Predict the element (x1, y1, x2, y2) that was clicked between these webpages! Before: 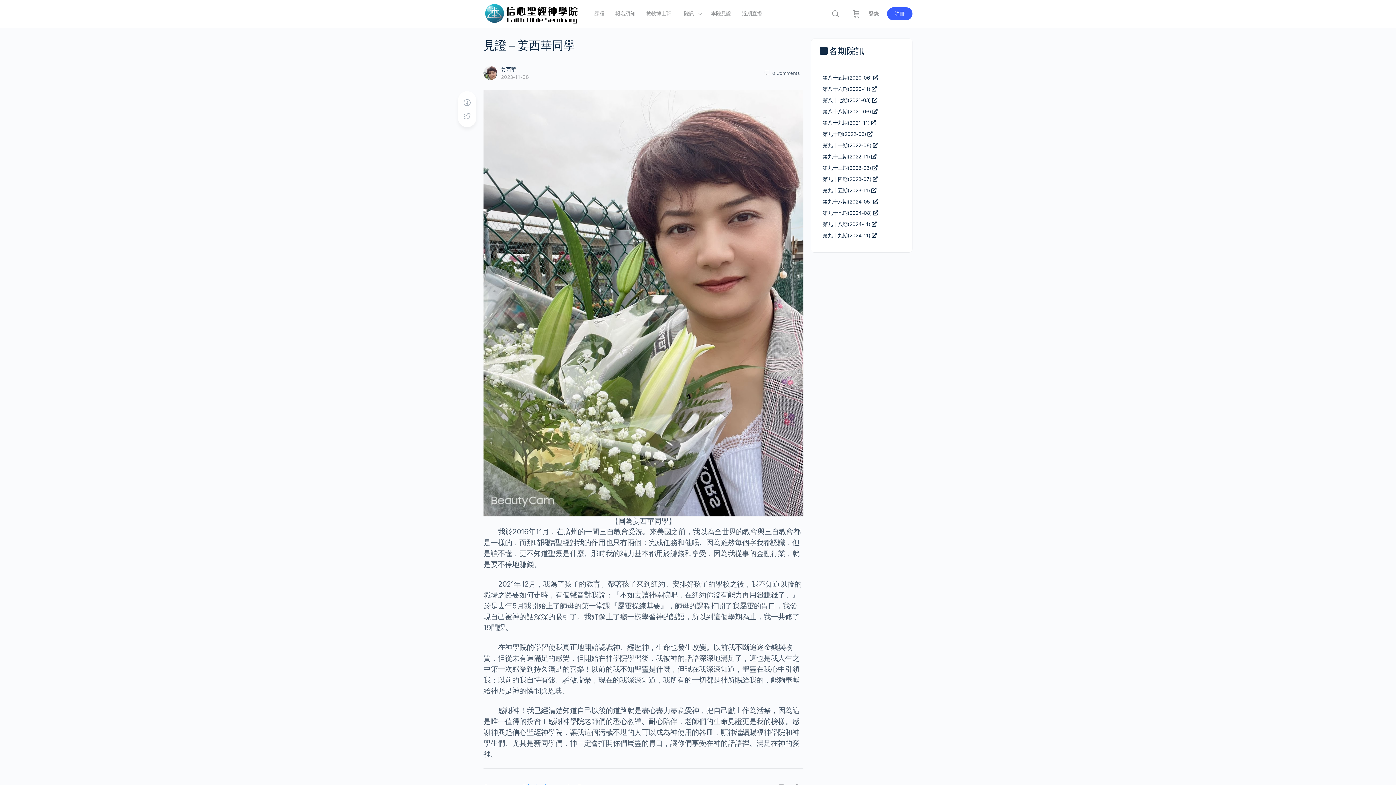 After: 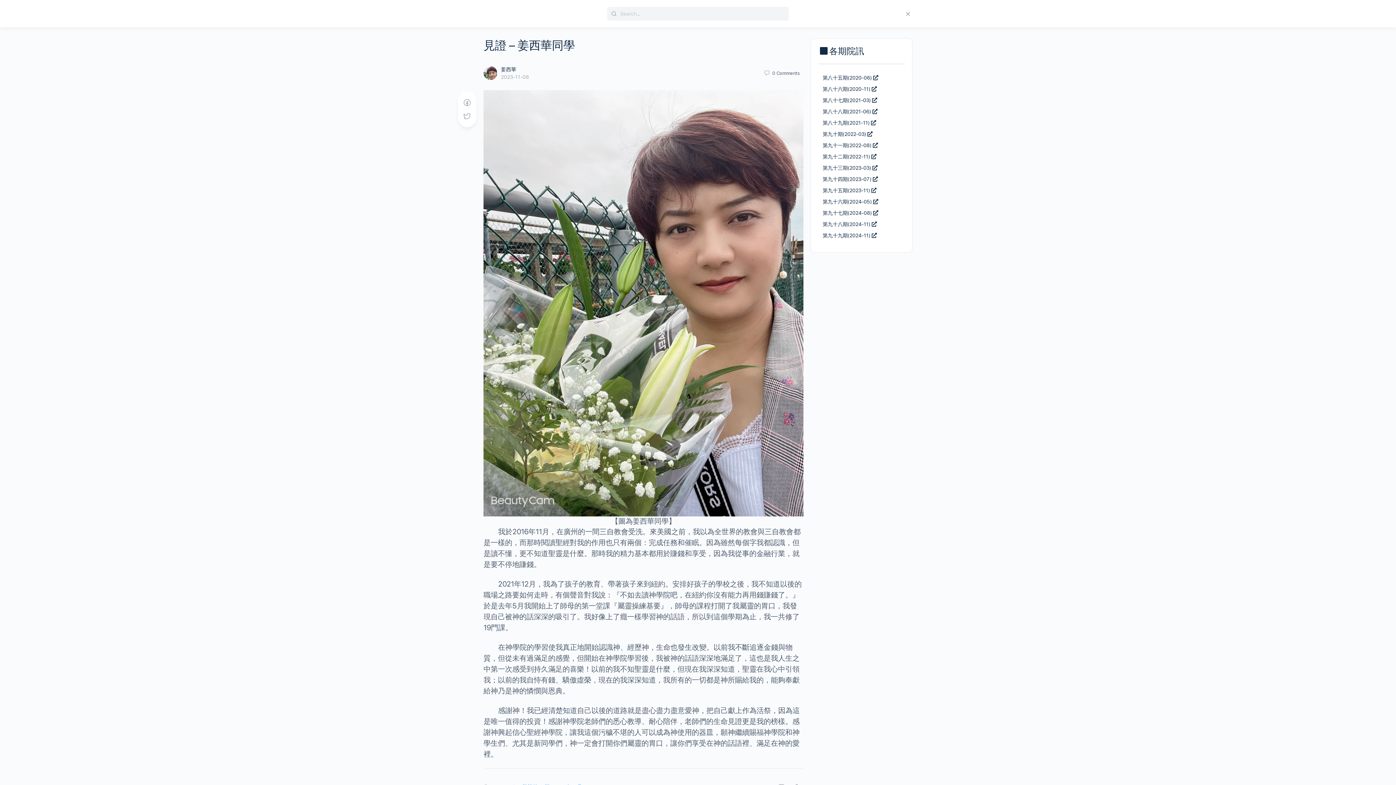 Action: bbox: (828, 9, 842, 18)